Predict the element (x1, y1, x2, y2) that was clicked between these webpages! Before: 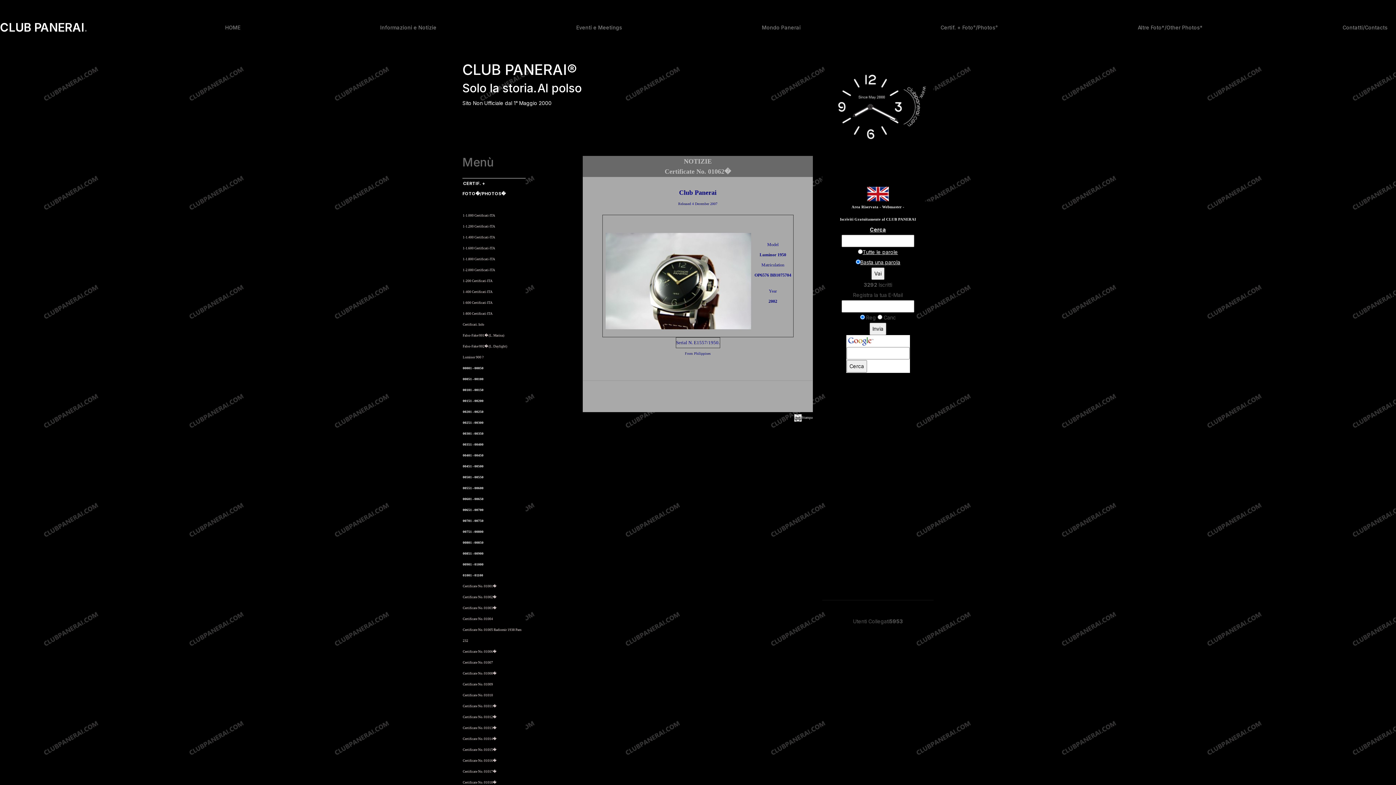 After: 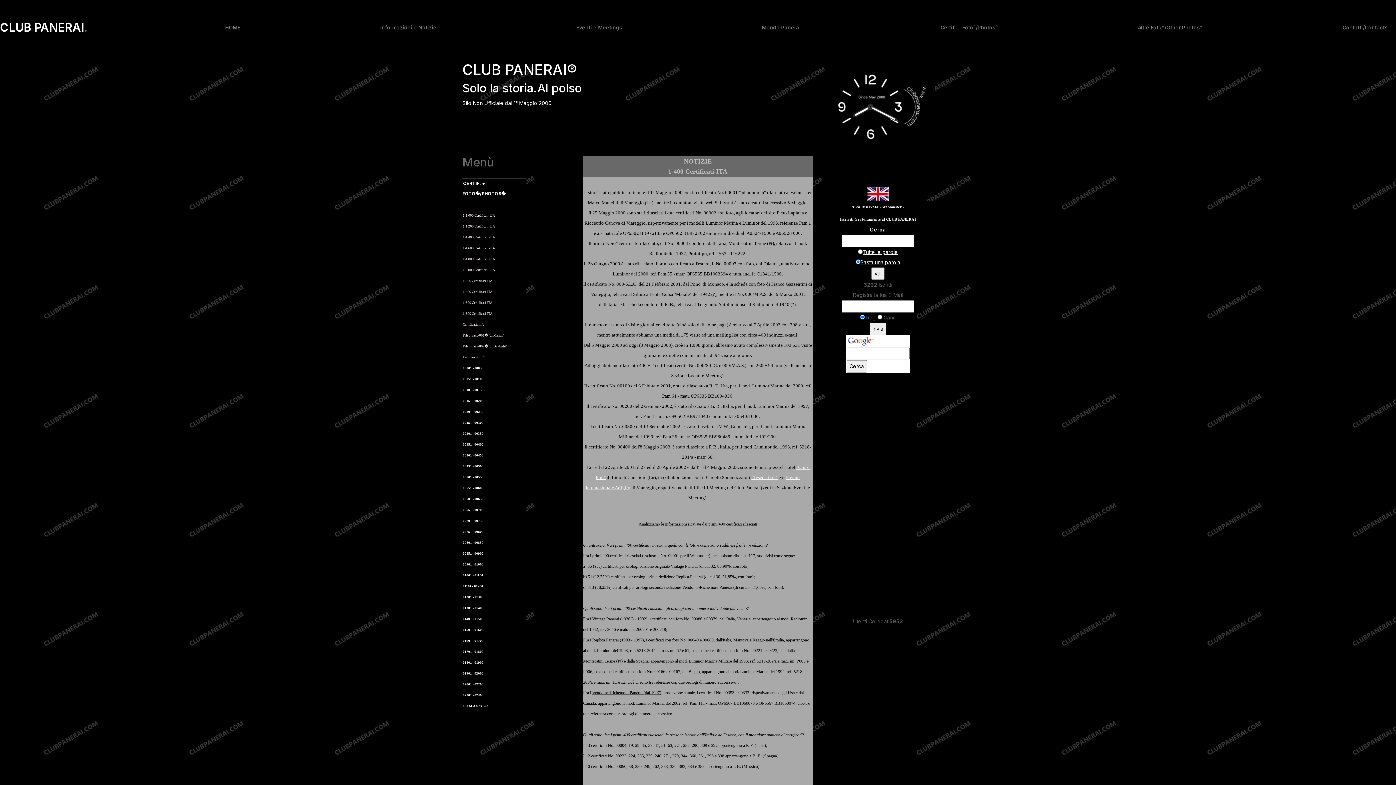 Action: bbox: (462, 290, 492, 293) label: 1-400 Certificati-ITA